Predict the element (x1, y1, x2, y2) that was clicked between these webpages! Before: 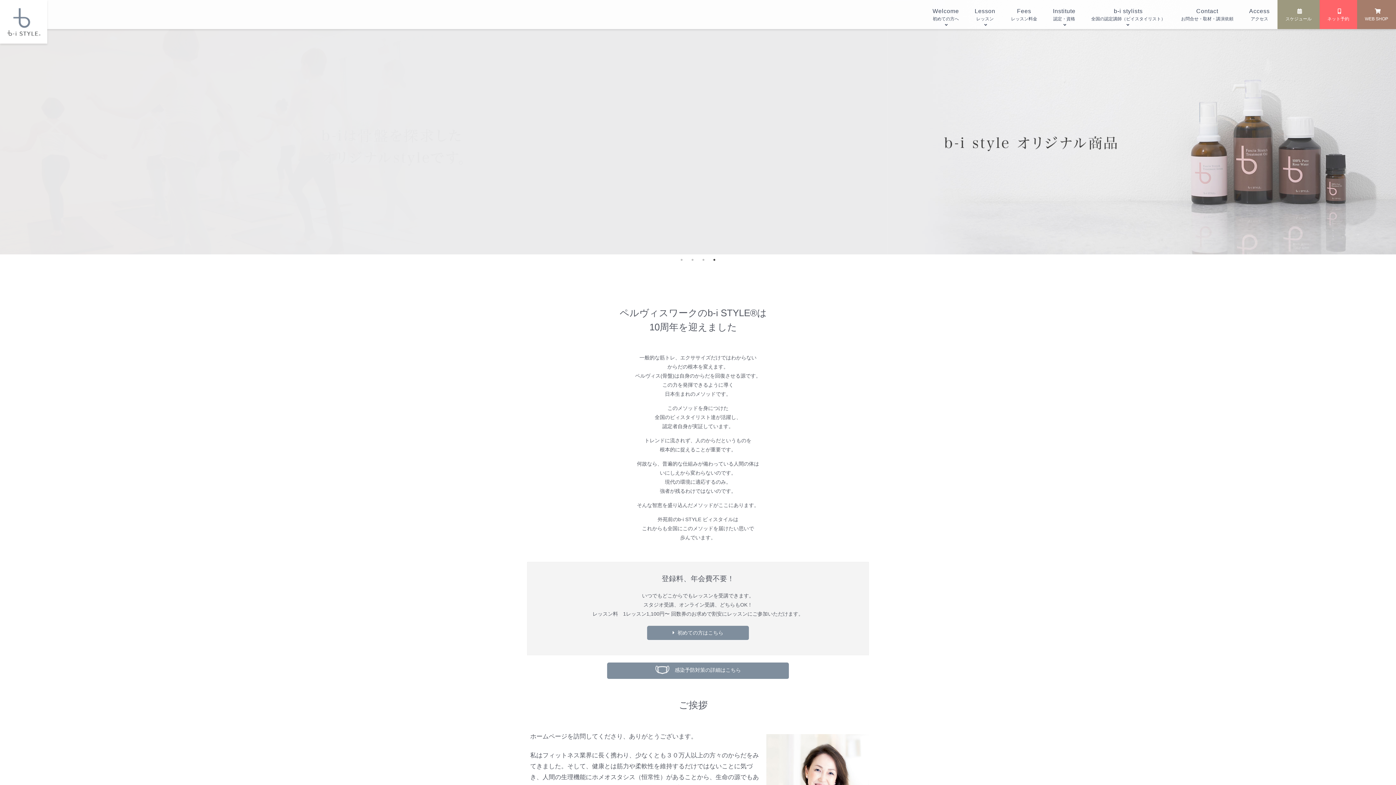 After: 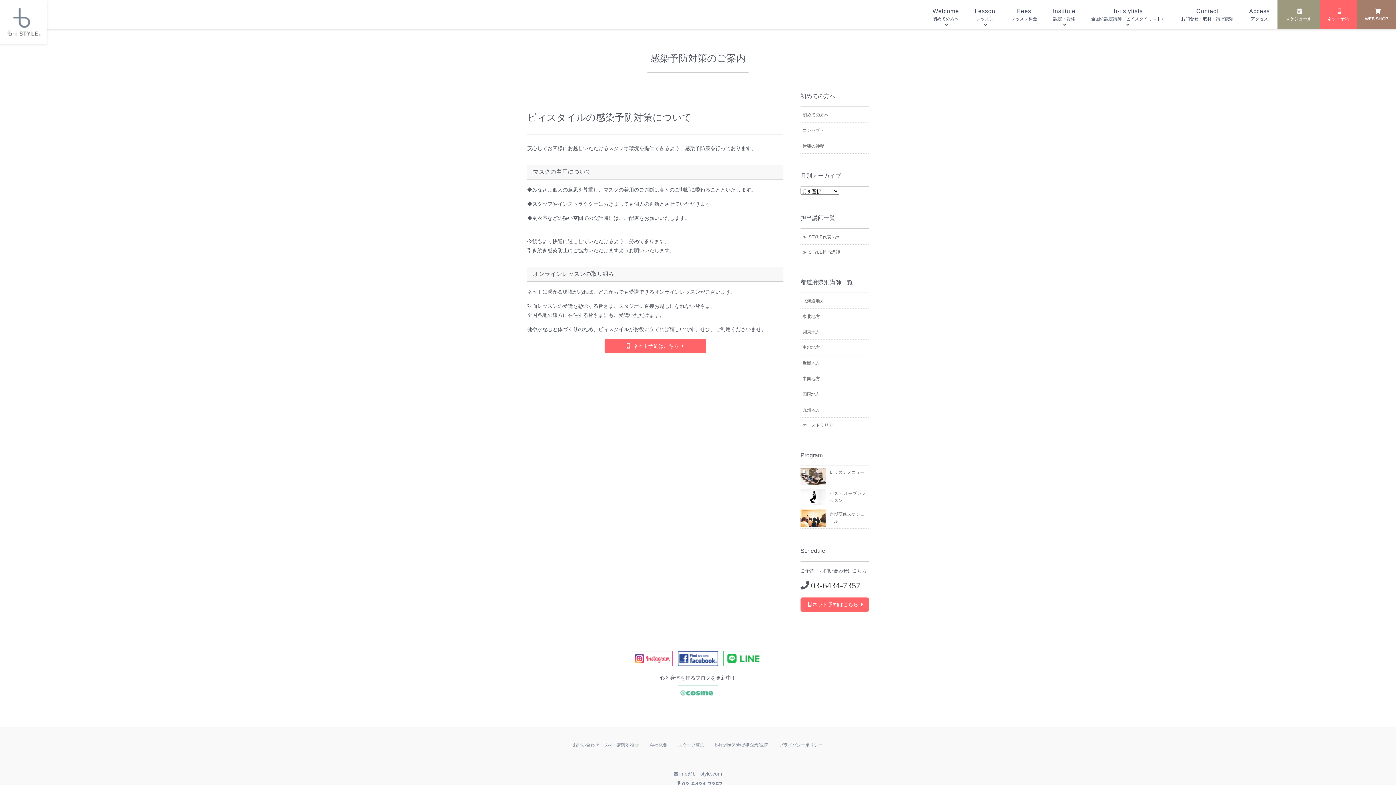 Action: bbox: (607, 662, 789, 679) label: 感染予防対策の詳細はこちら